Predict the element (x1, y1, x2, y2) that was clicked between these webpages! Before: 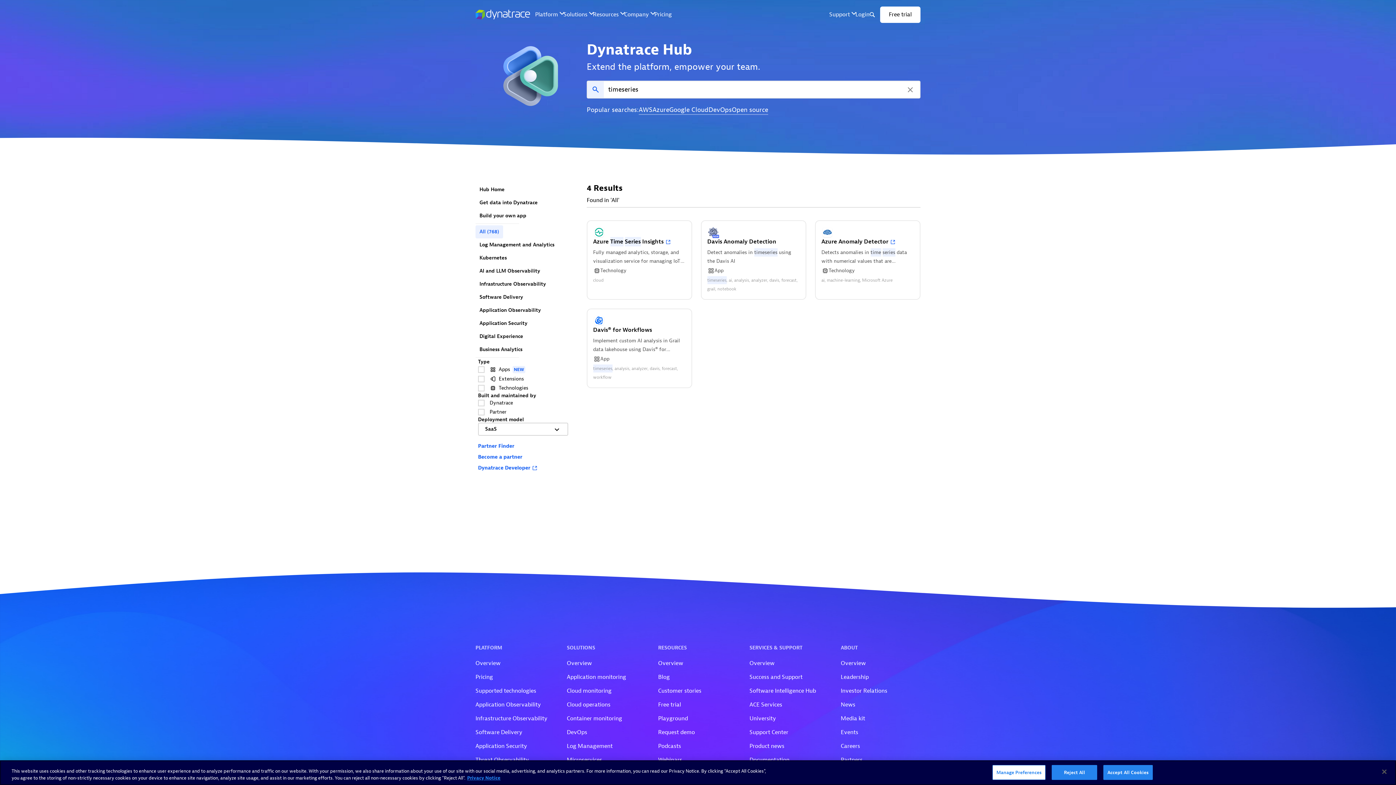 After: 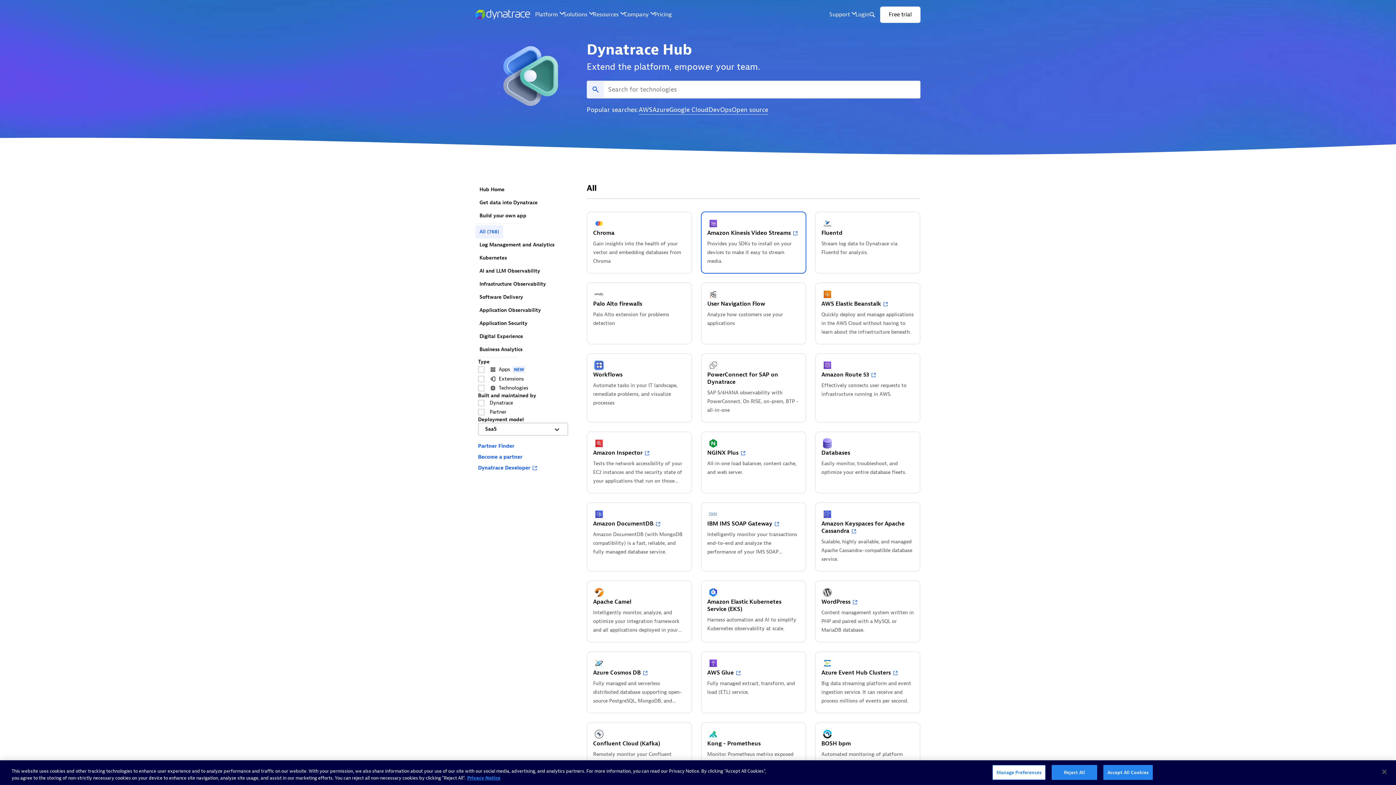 Action: bbox: (701, 220, 806, 299) label: Davis Anomaly Detection

Detect anomalies in timeseries using the Davis AI

App
timeseriesaianalysisanalyzerdavisforecastgrailnotebook